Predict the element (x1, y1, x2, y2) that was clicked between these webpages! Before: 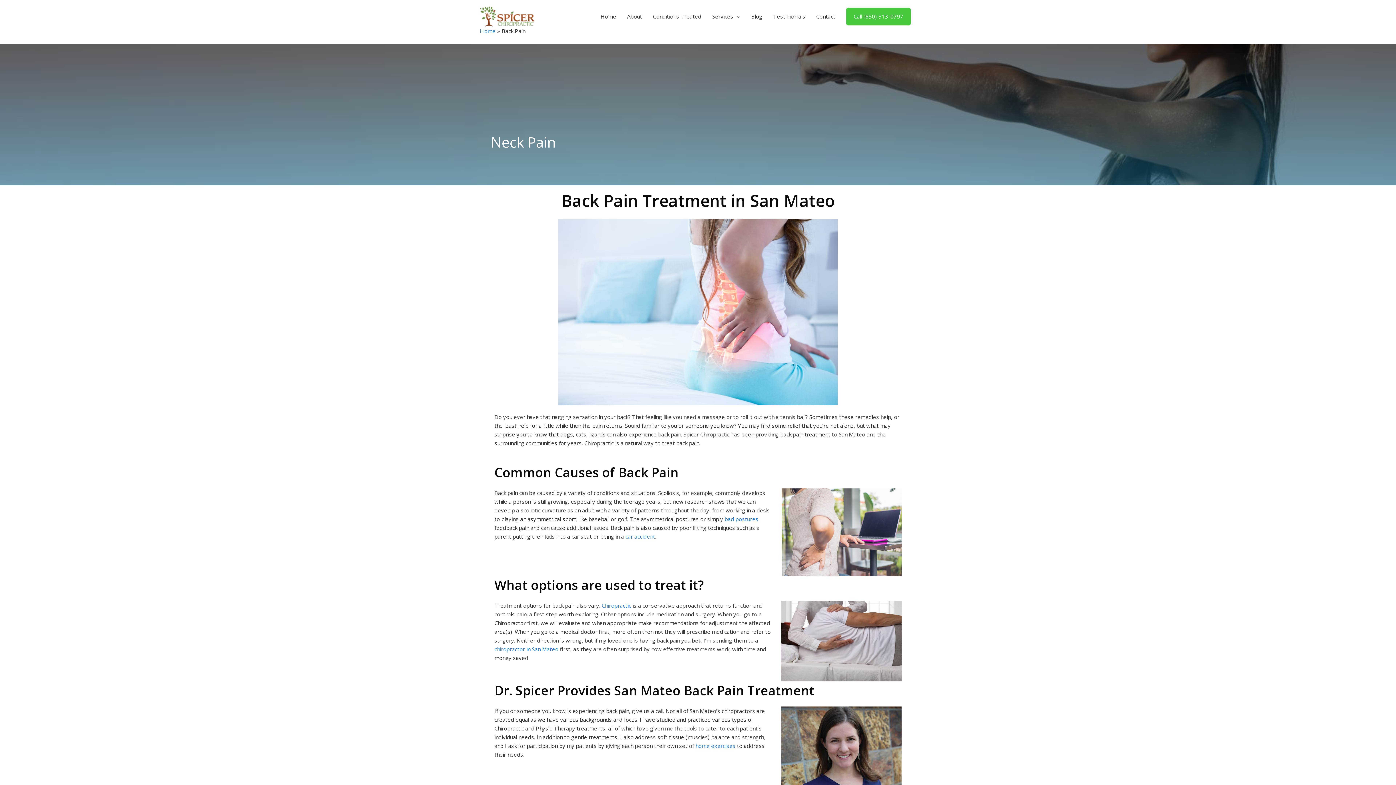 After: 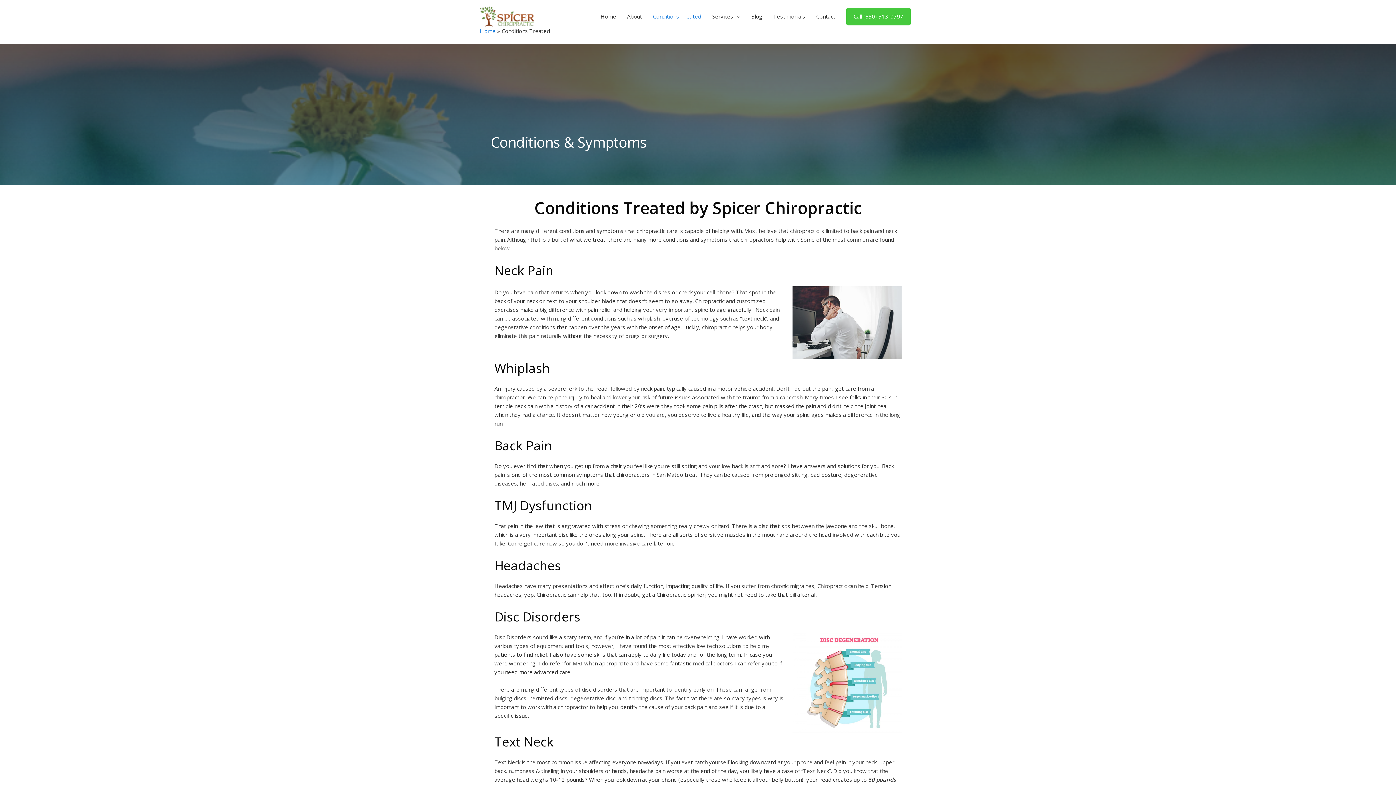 Action: label: Conditions Treated bbox: (647, 5, 706, 27)